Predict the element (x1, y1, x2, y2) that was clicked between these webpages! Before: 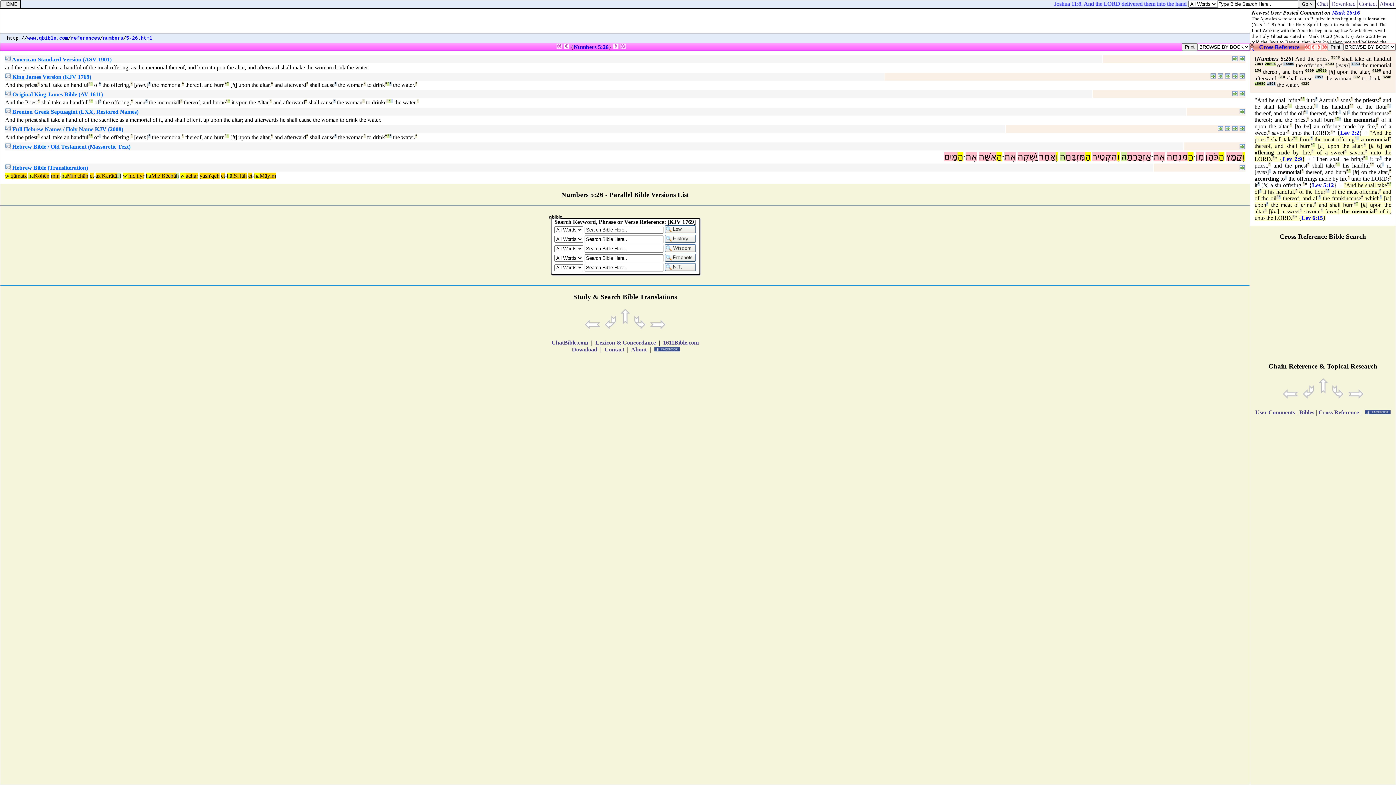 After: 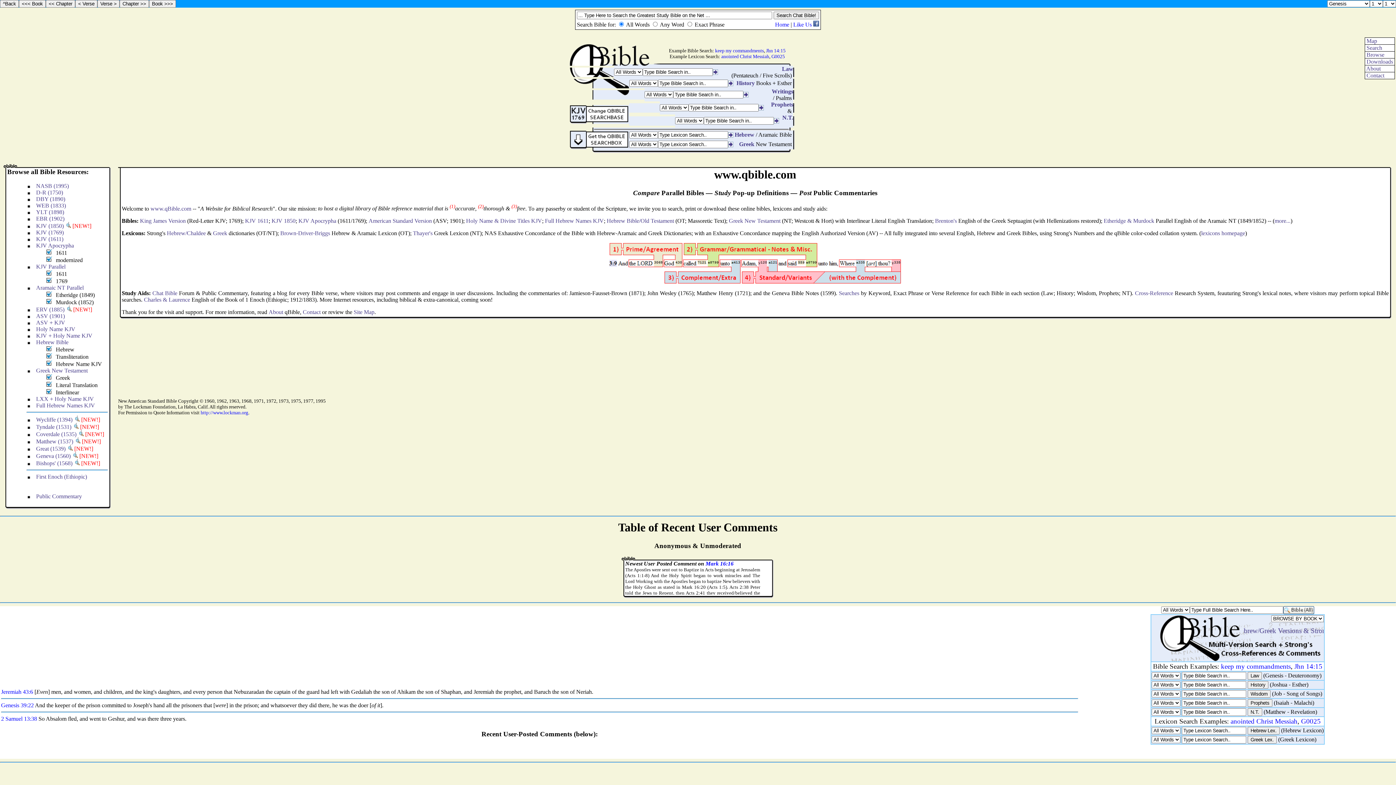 Action: label: www.qbible.com bbox: (27, 35, 68, 41)